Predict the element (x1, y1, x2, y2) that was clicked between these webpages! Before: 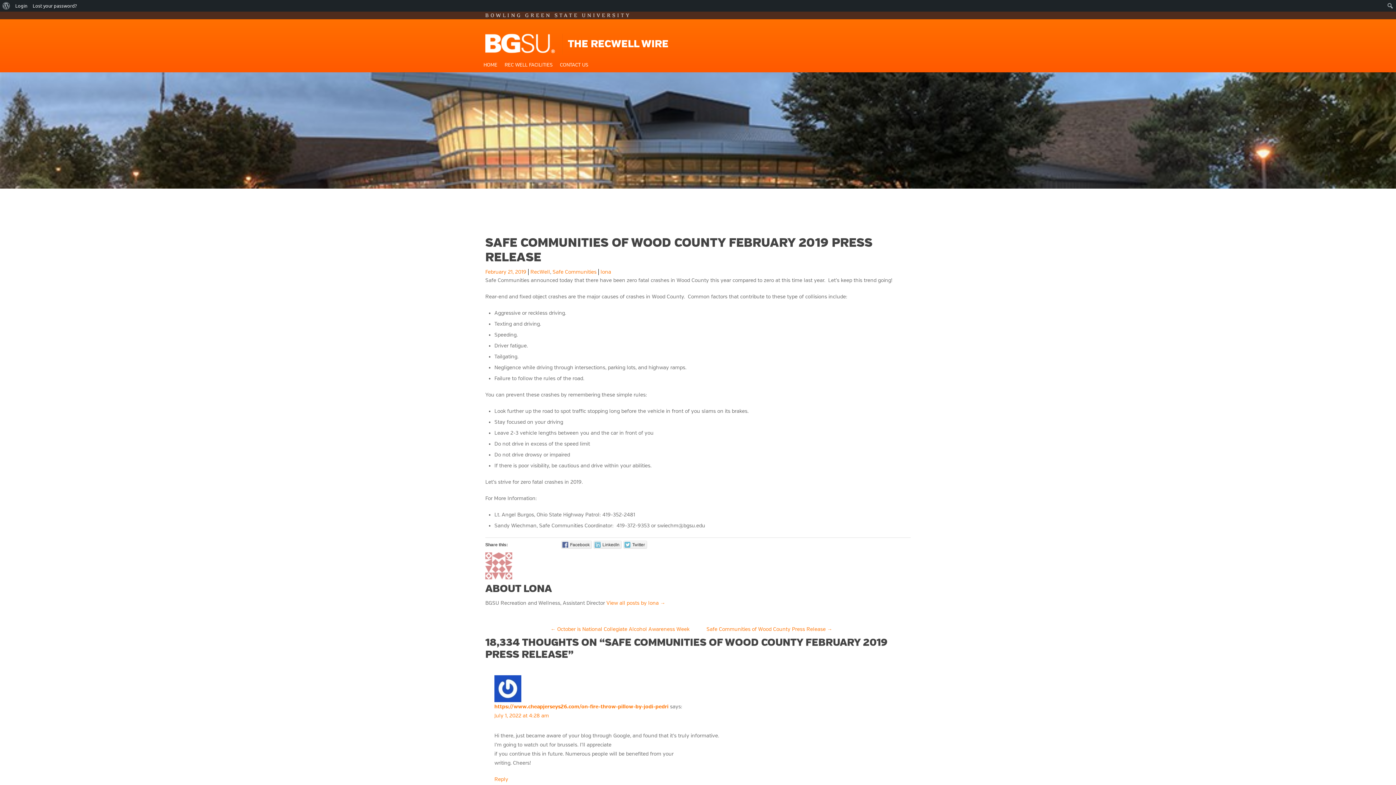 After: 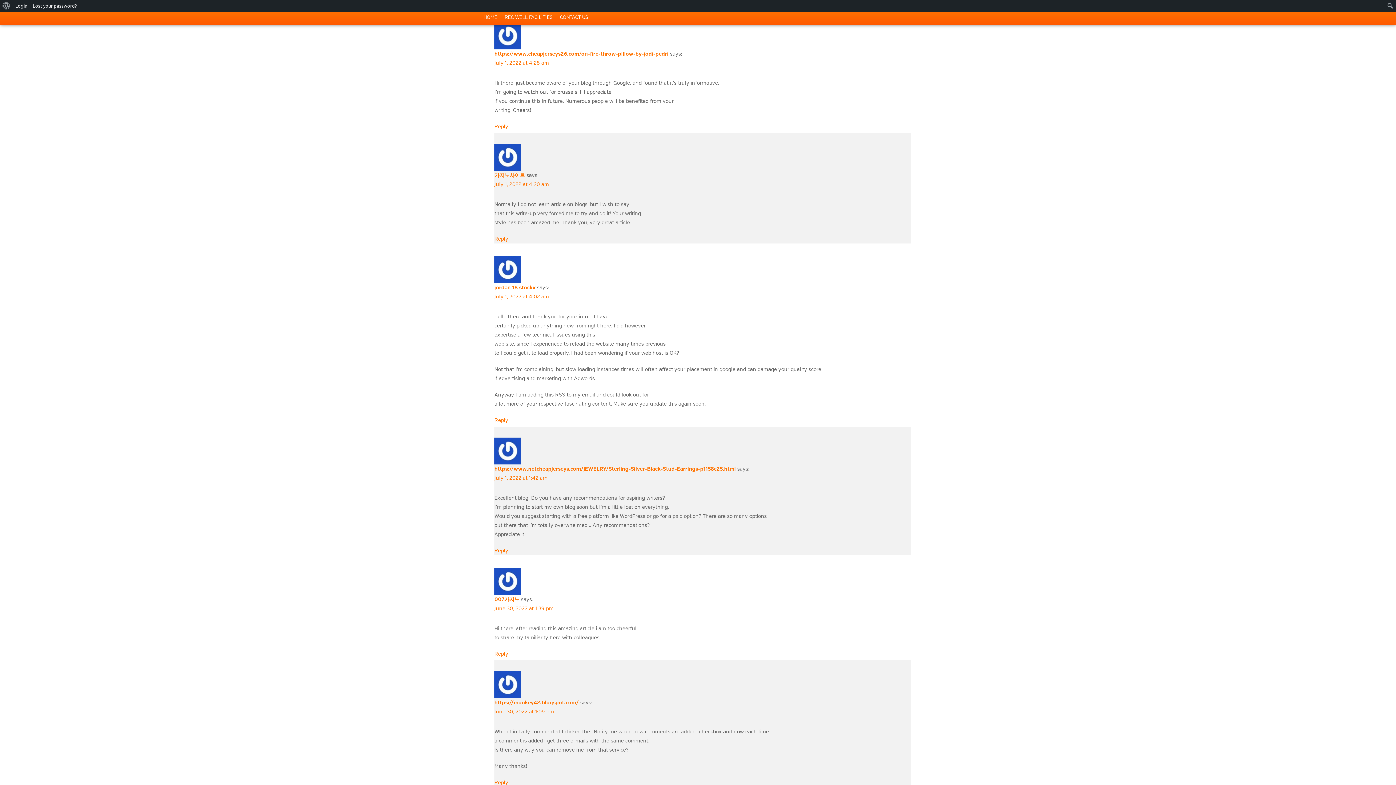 Action: bbox: (494, 713, 549, 719) label: July 1, 2022 at 4:28 am